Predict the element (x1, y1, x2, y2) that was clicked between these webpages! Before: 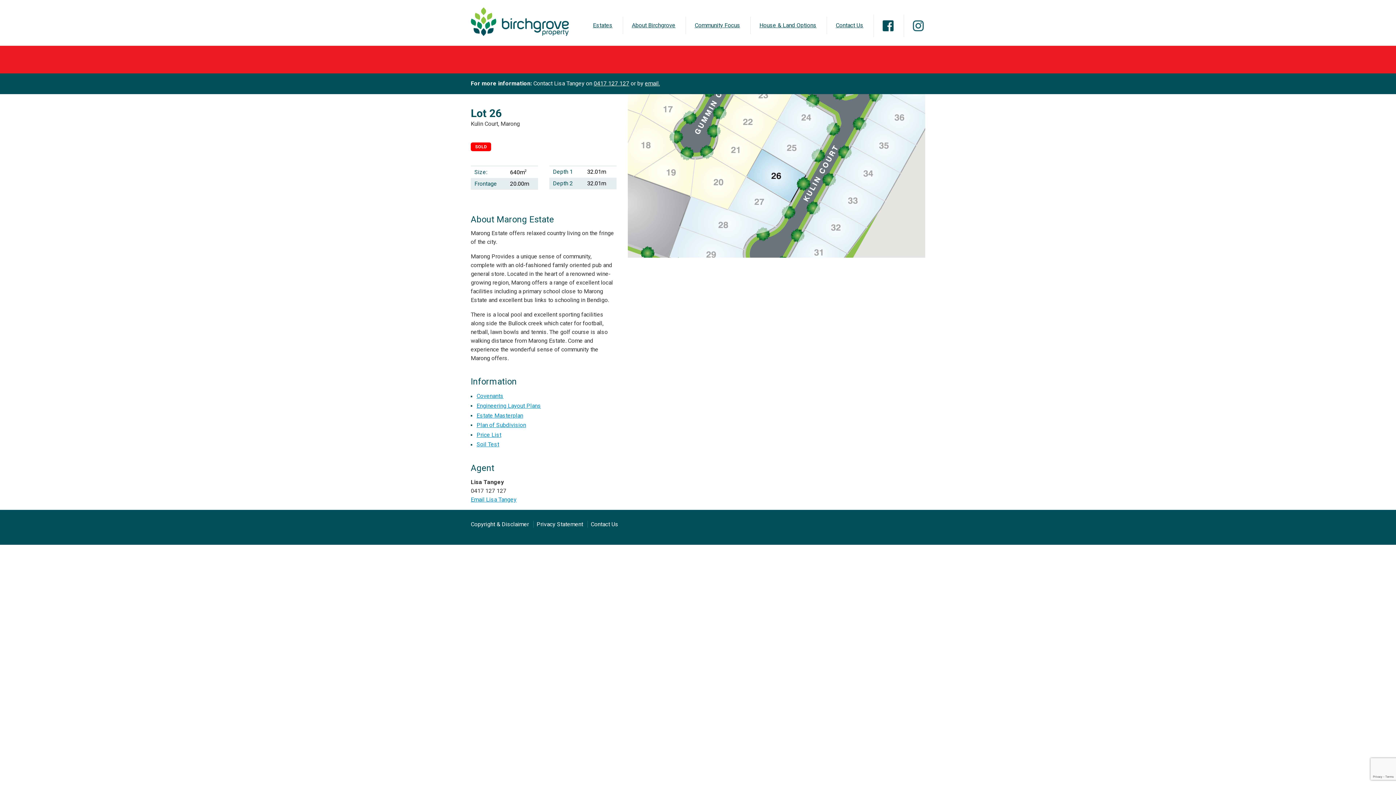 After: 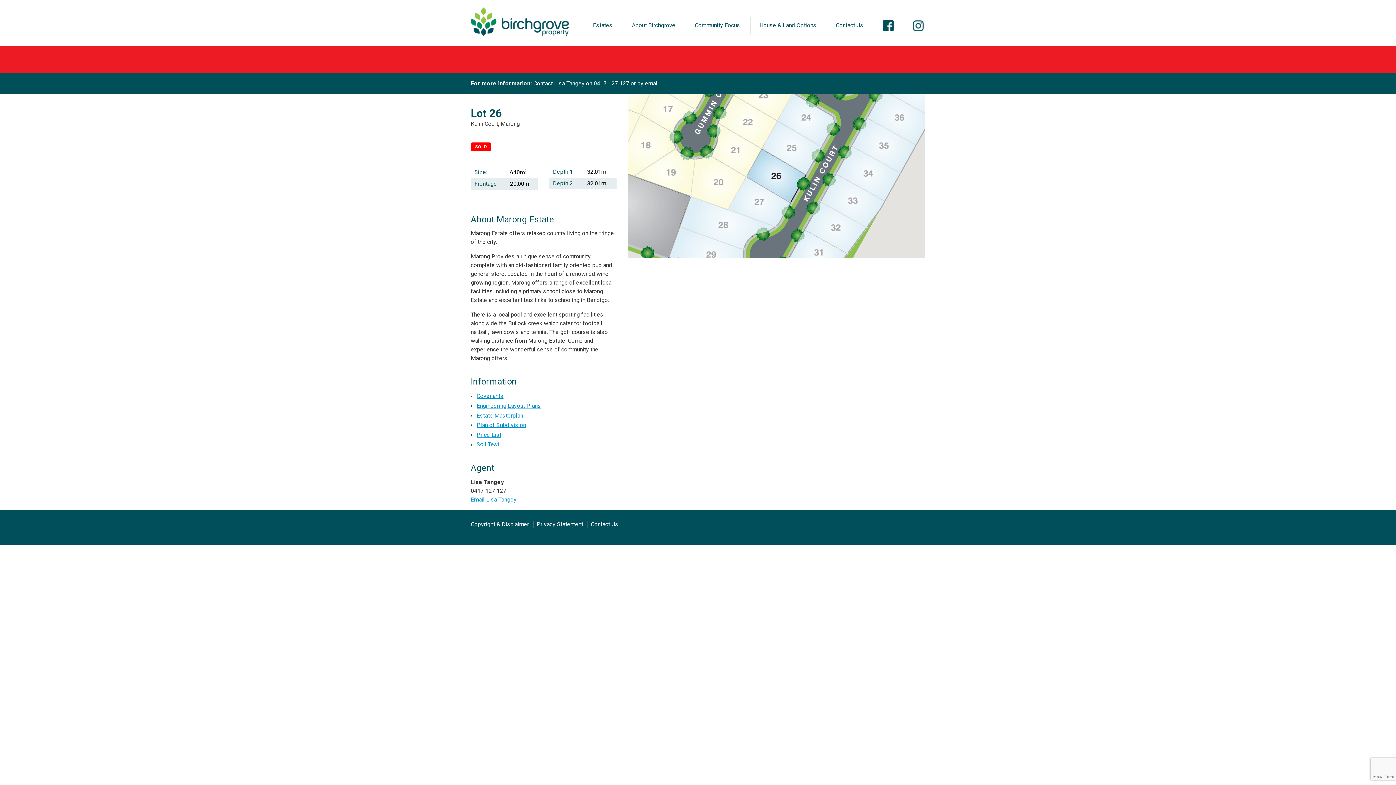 Action: bbox: (874, 14, 902, 37)